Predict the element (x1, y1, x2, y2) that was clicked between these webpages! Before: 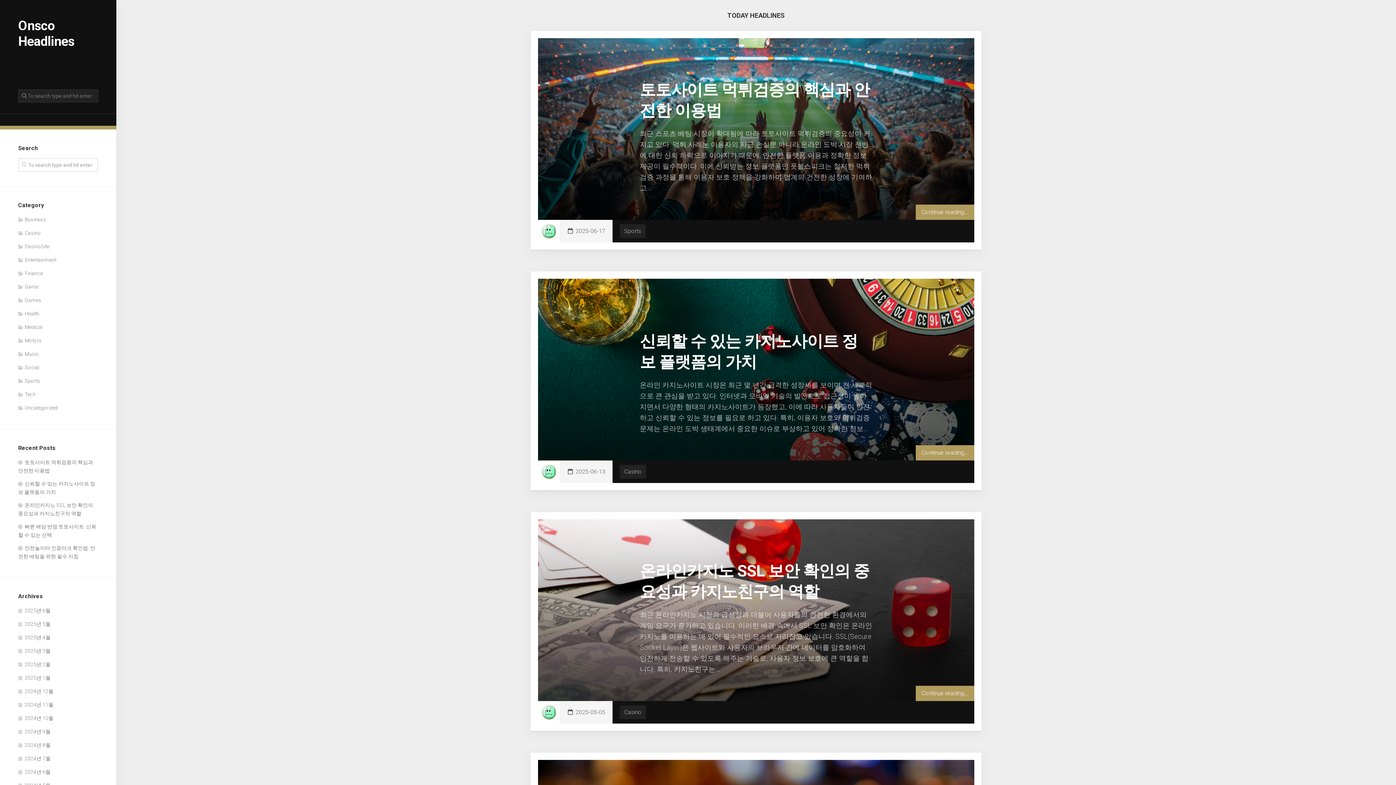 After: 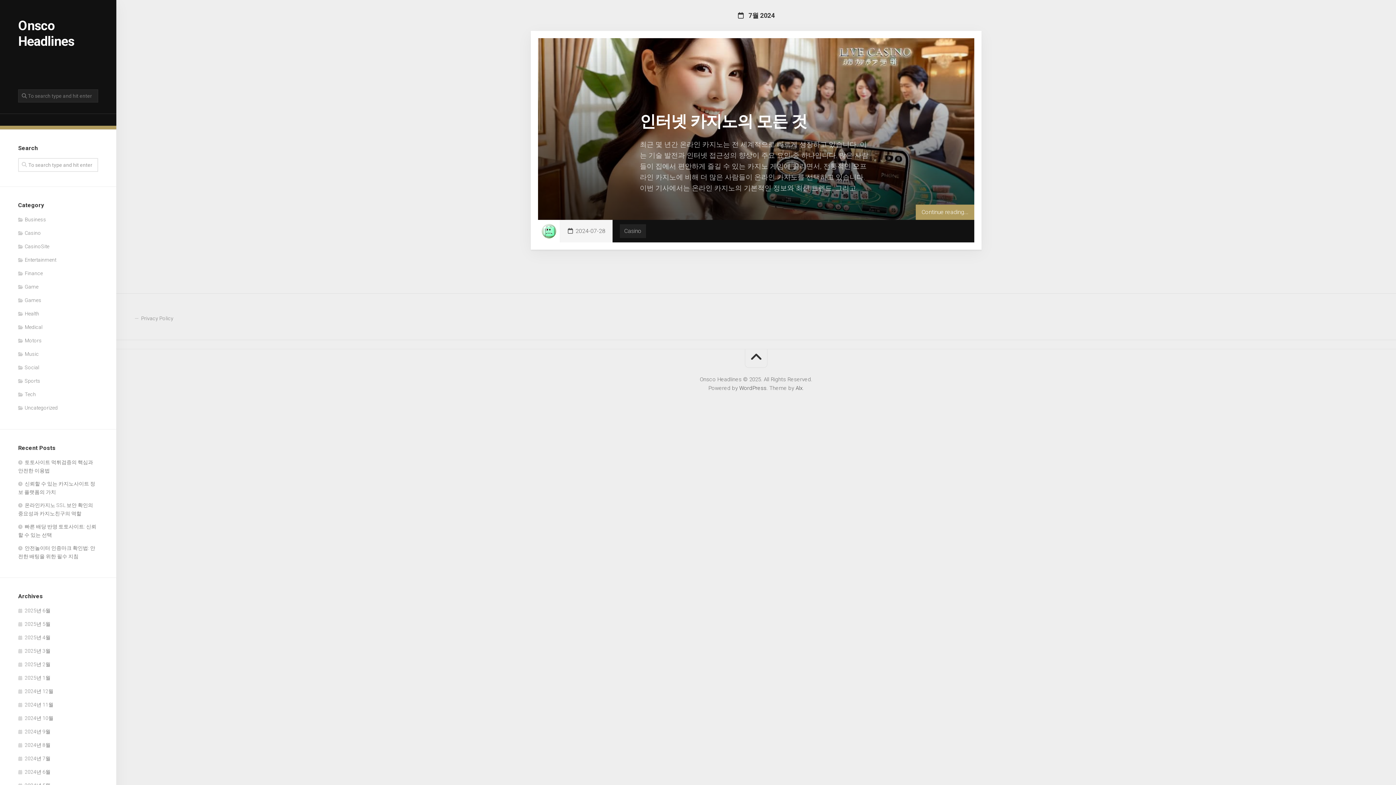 Action: label: 2024년 7월 bbox: (18, 756, 50, 761)